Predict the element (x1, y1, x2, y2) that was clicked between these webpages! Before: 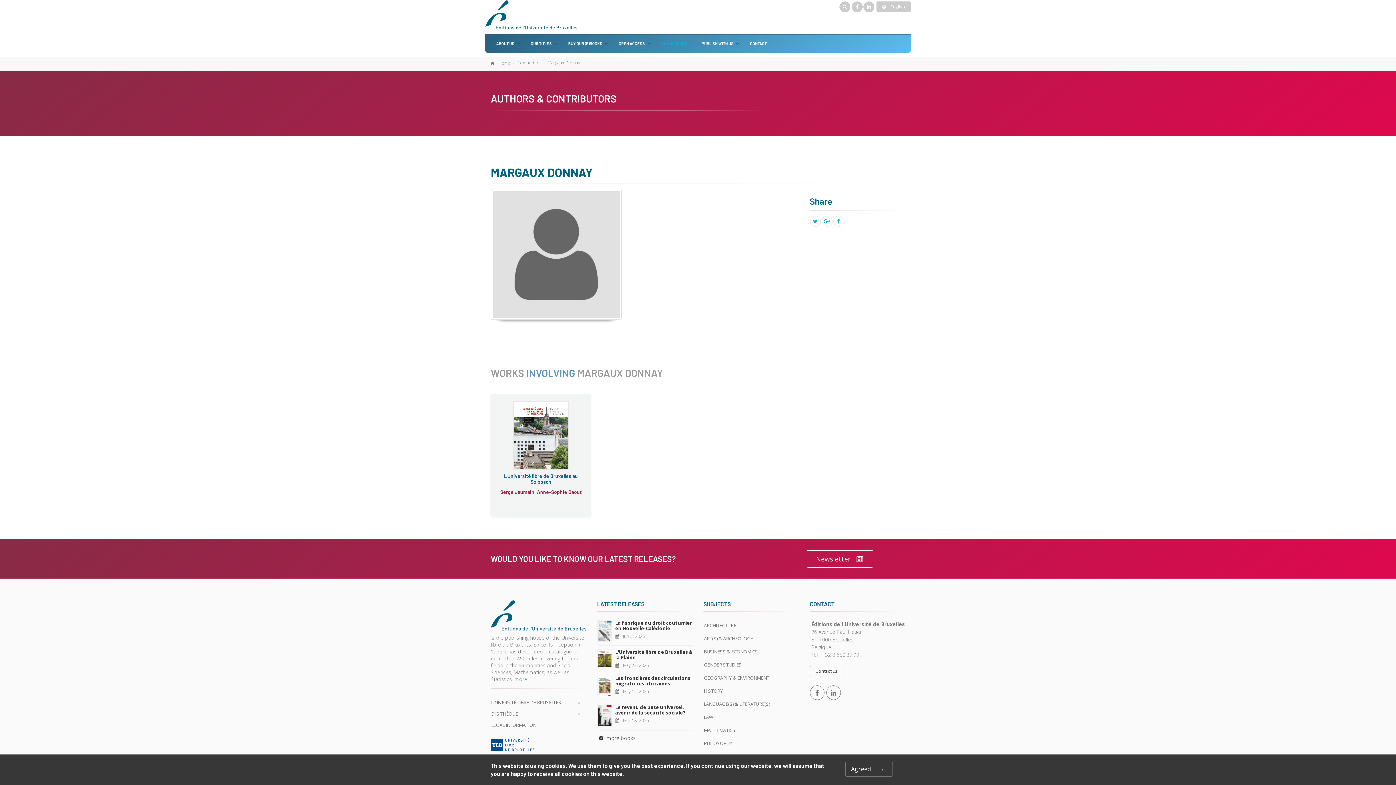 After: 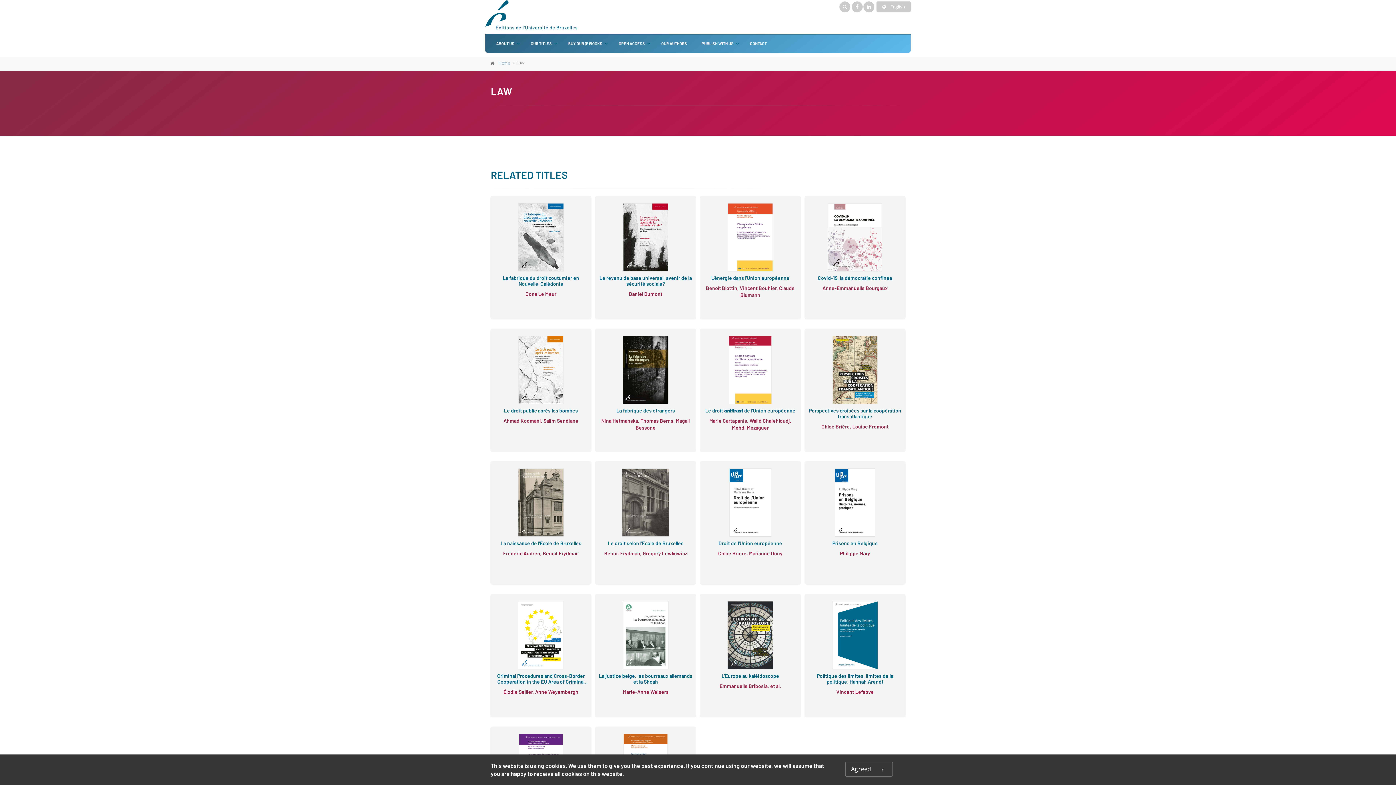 Action: bbox: (703, 712, 799, 722) label: LAW